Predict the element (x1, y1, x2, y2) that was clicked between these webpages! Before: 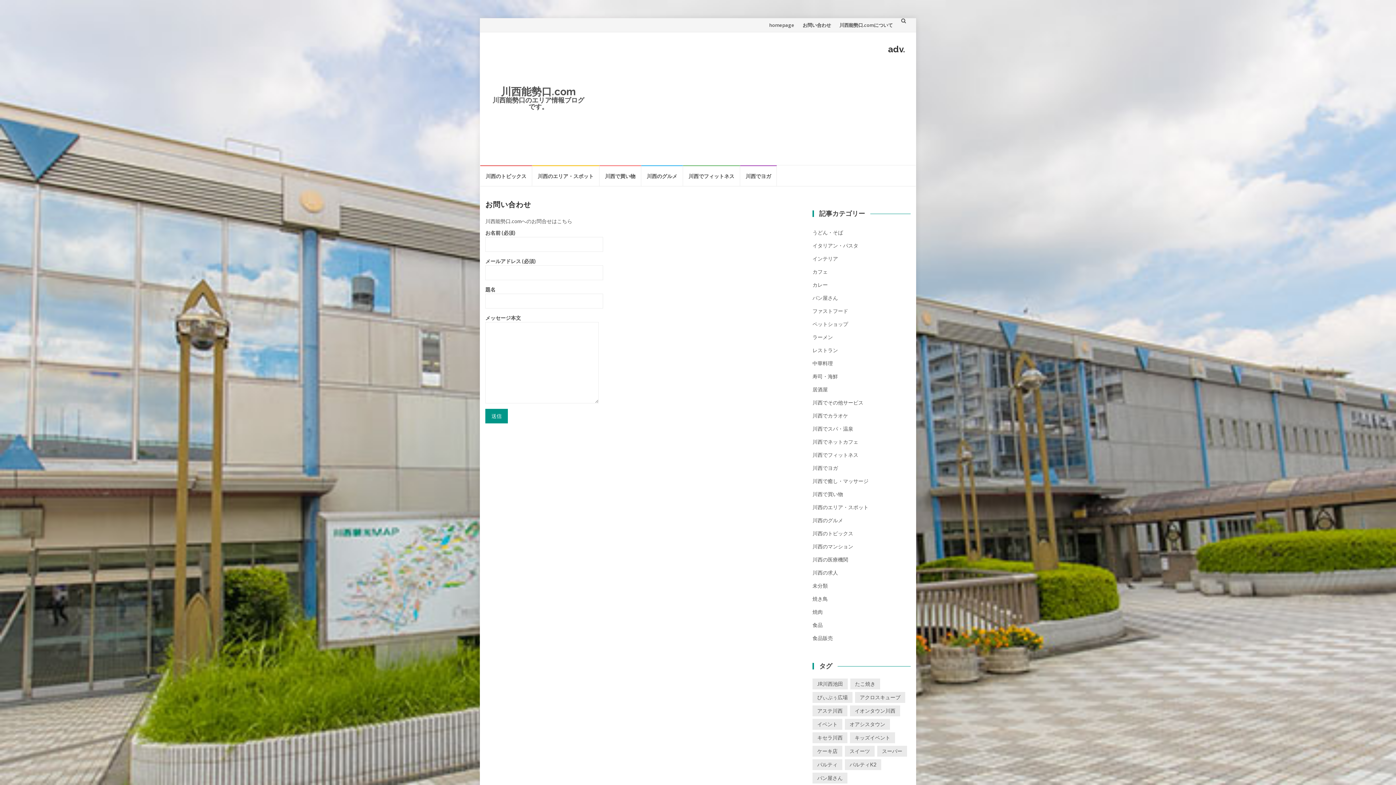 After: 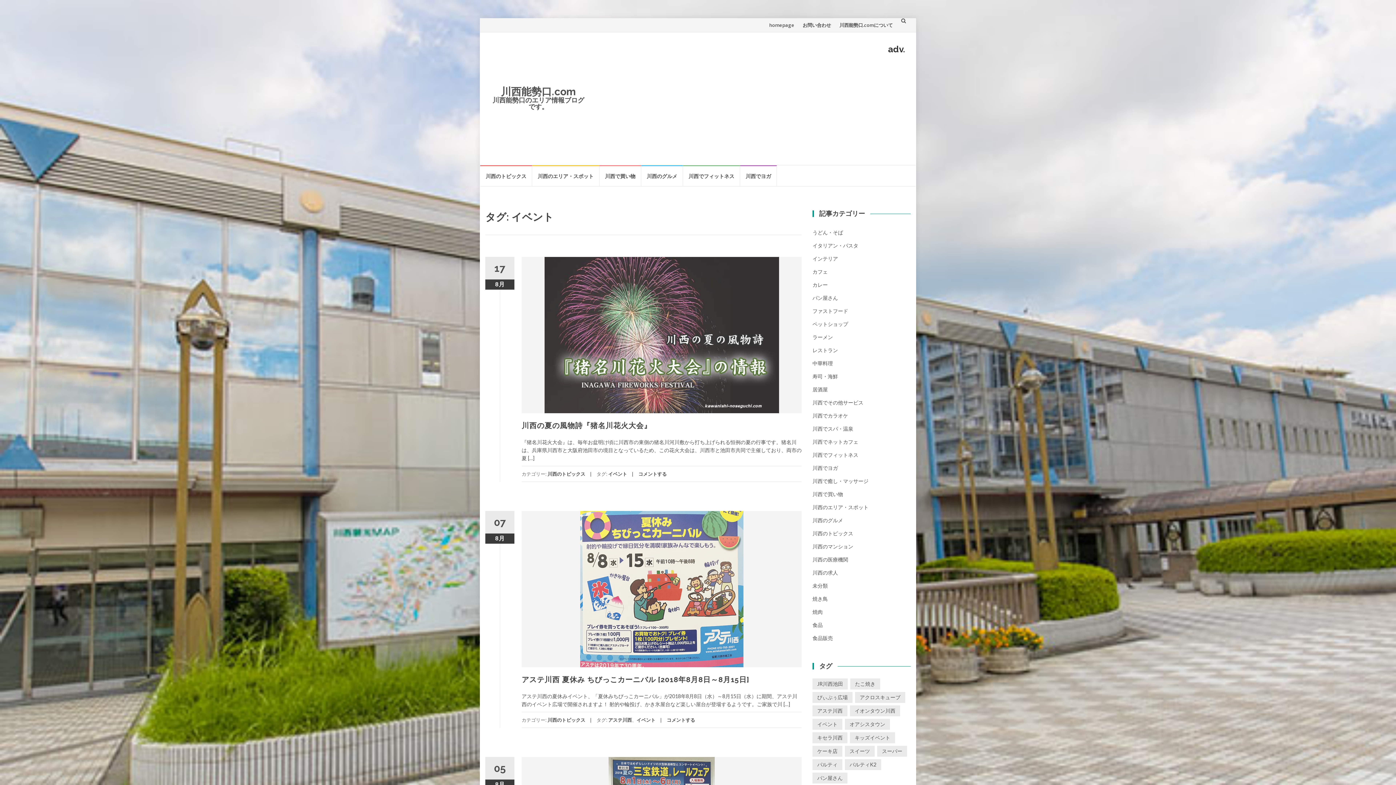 Action: bbox: (812, 719, 842, 730) label: イベント (16個の項目)